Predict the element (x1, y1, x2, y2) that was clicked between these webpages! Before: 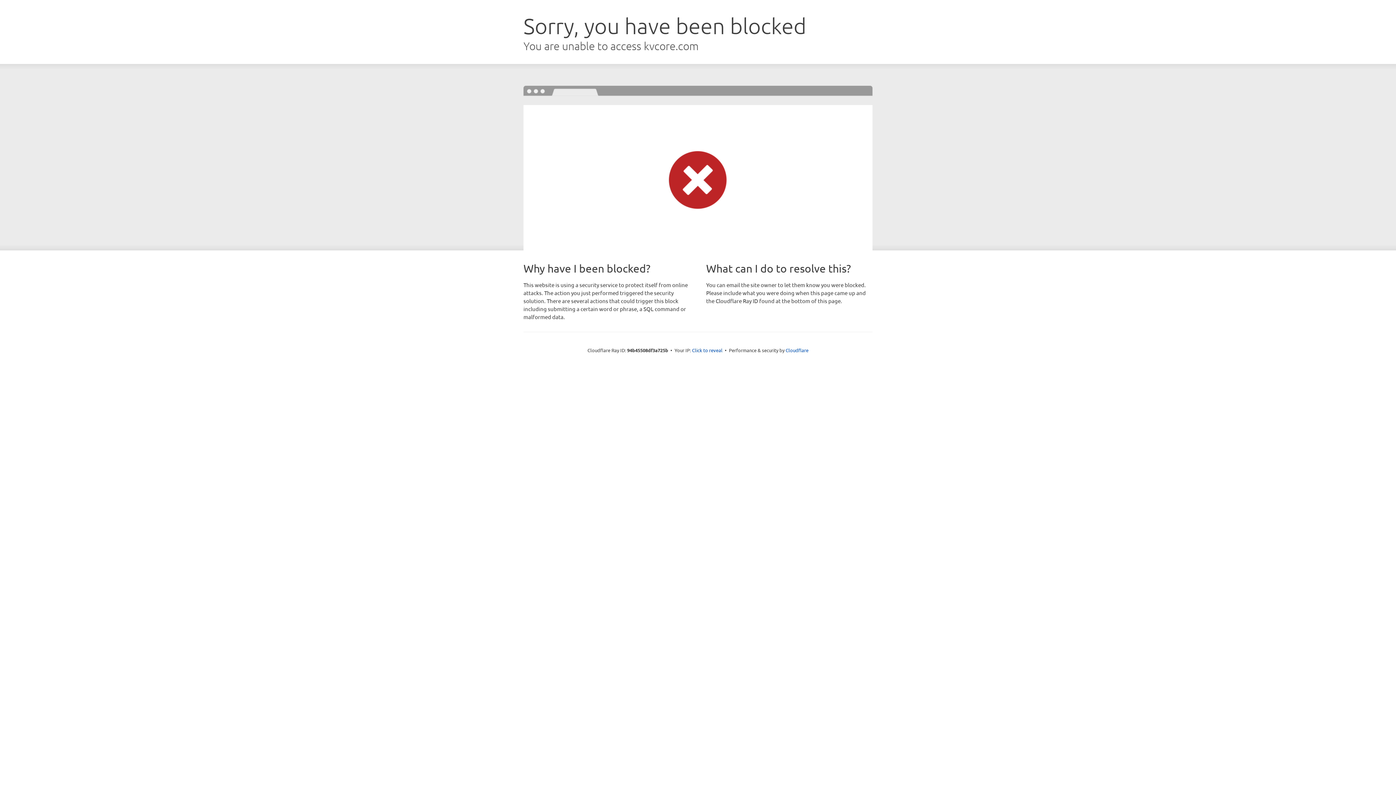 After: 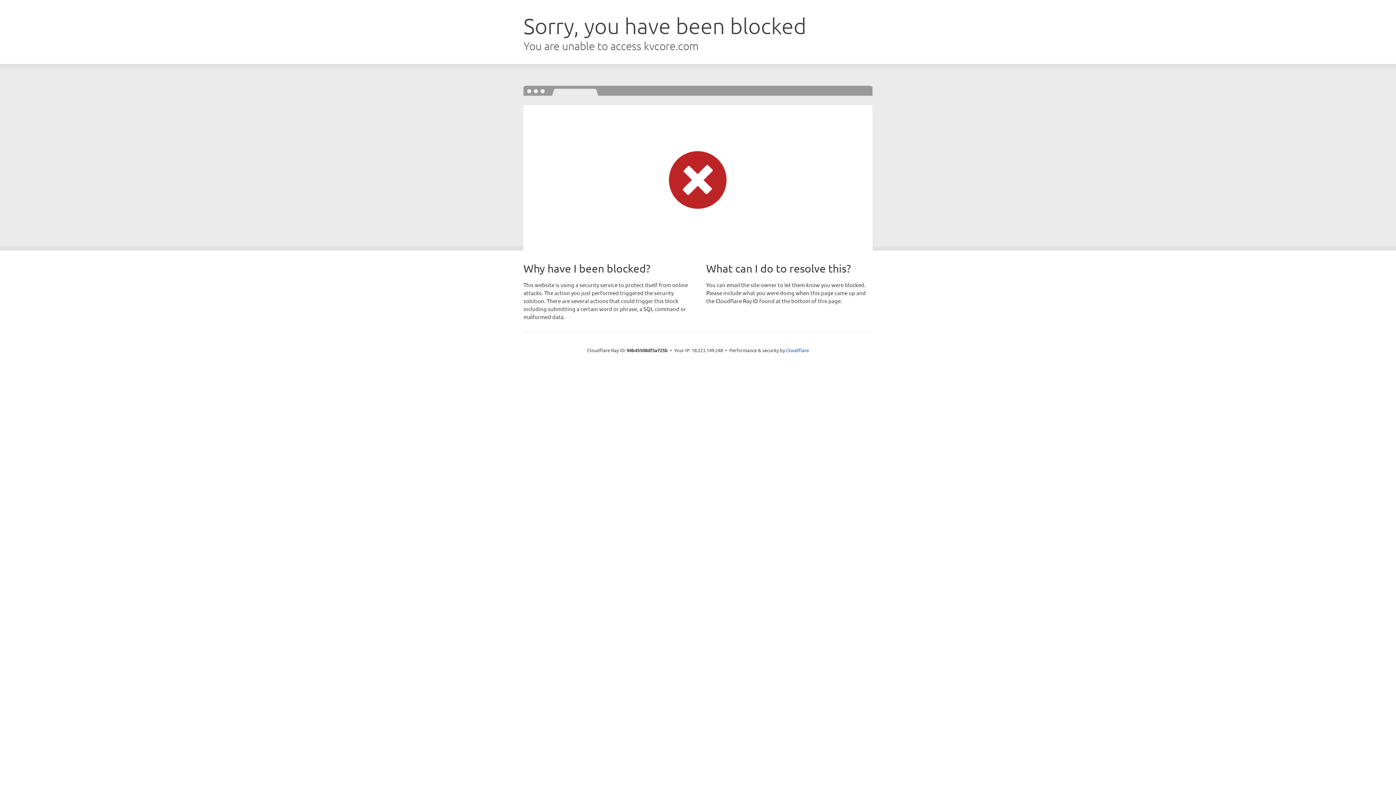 Action: bbox: (692, 346, 722, 353) label: Click to reveal